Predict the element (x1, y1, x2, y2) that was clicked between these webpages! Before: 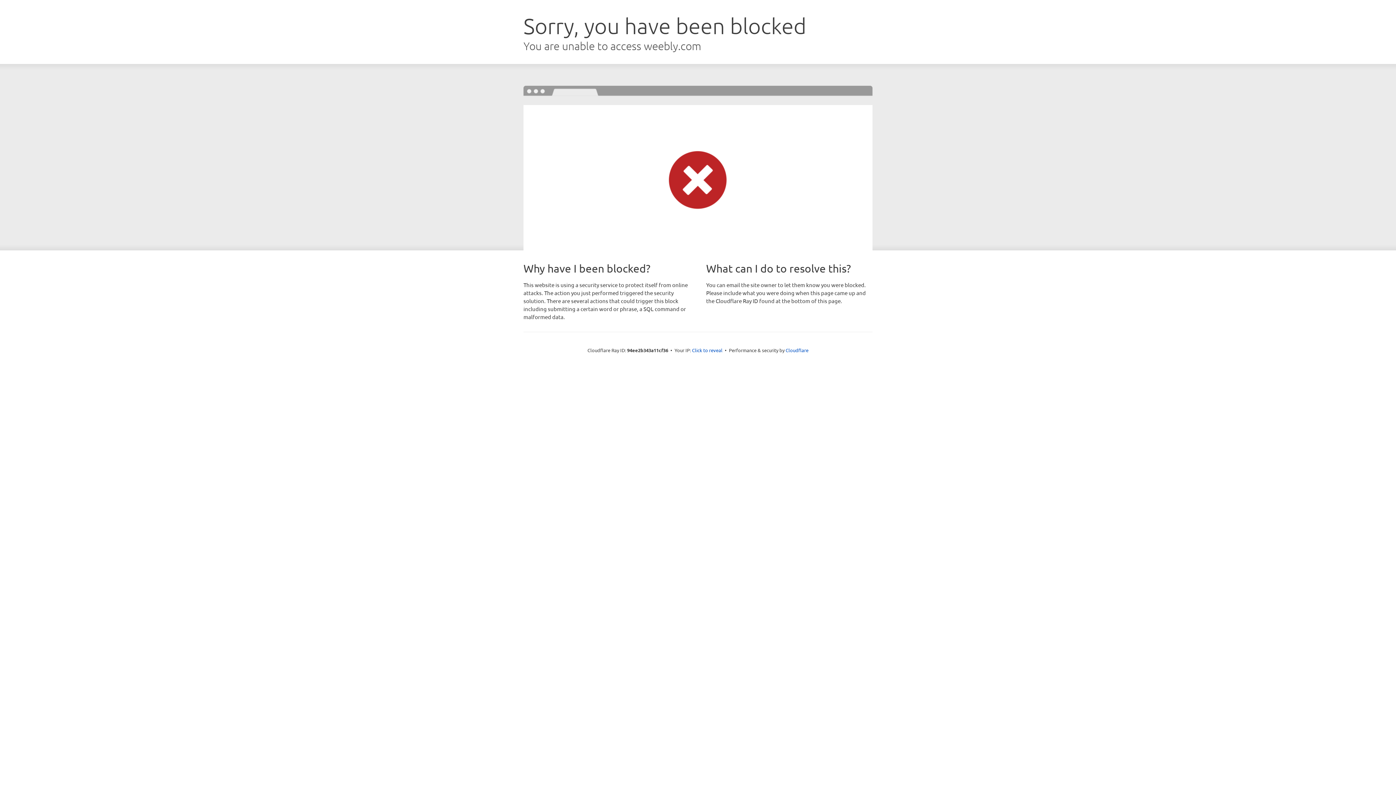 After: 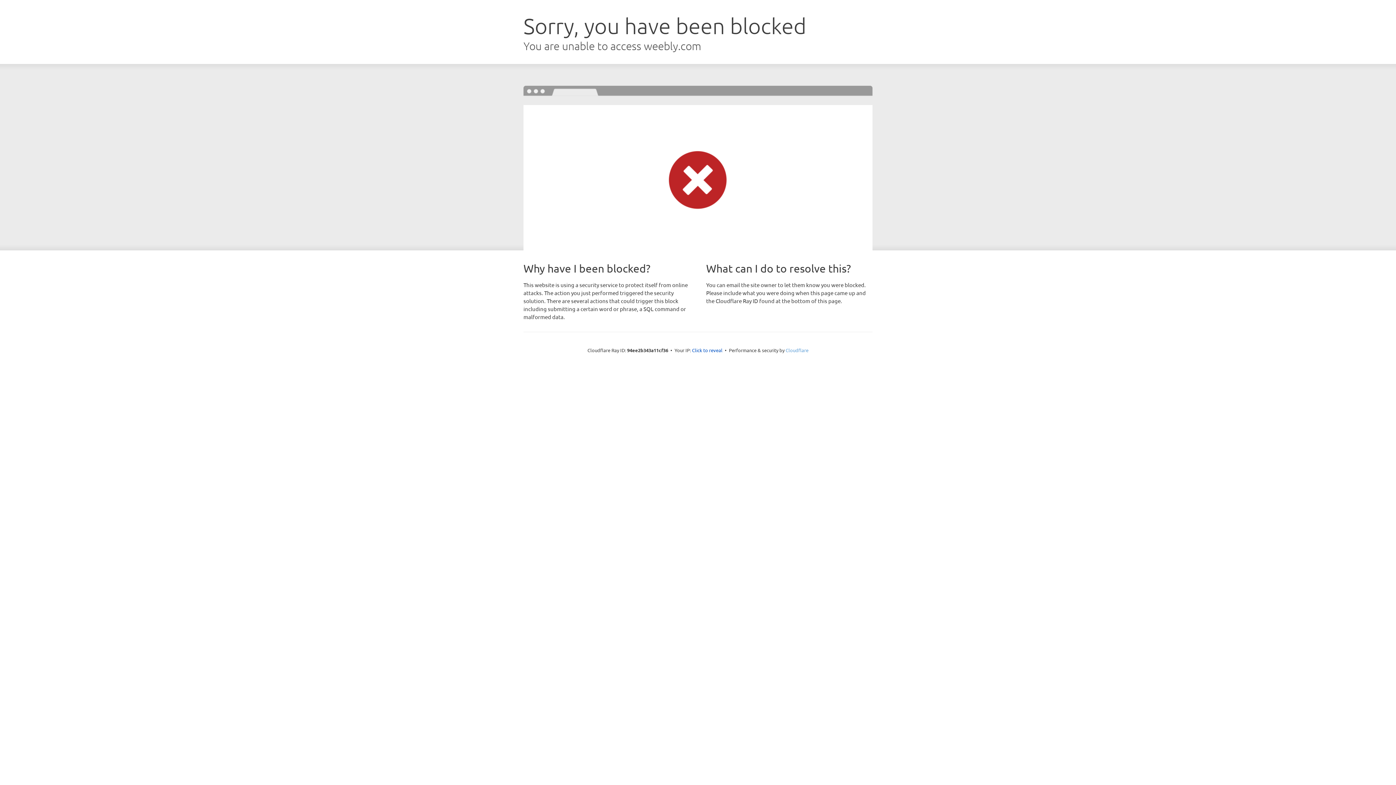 Action: label: Cloudflare bbox: (785, 347, 808, 353)